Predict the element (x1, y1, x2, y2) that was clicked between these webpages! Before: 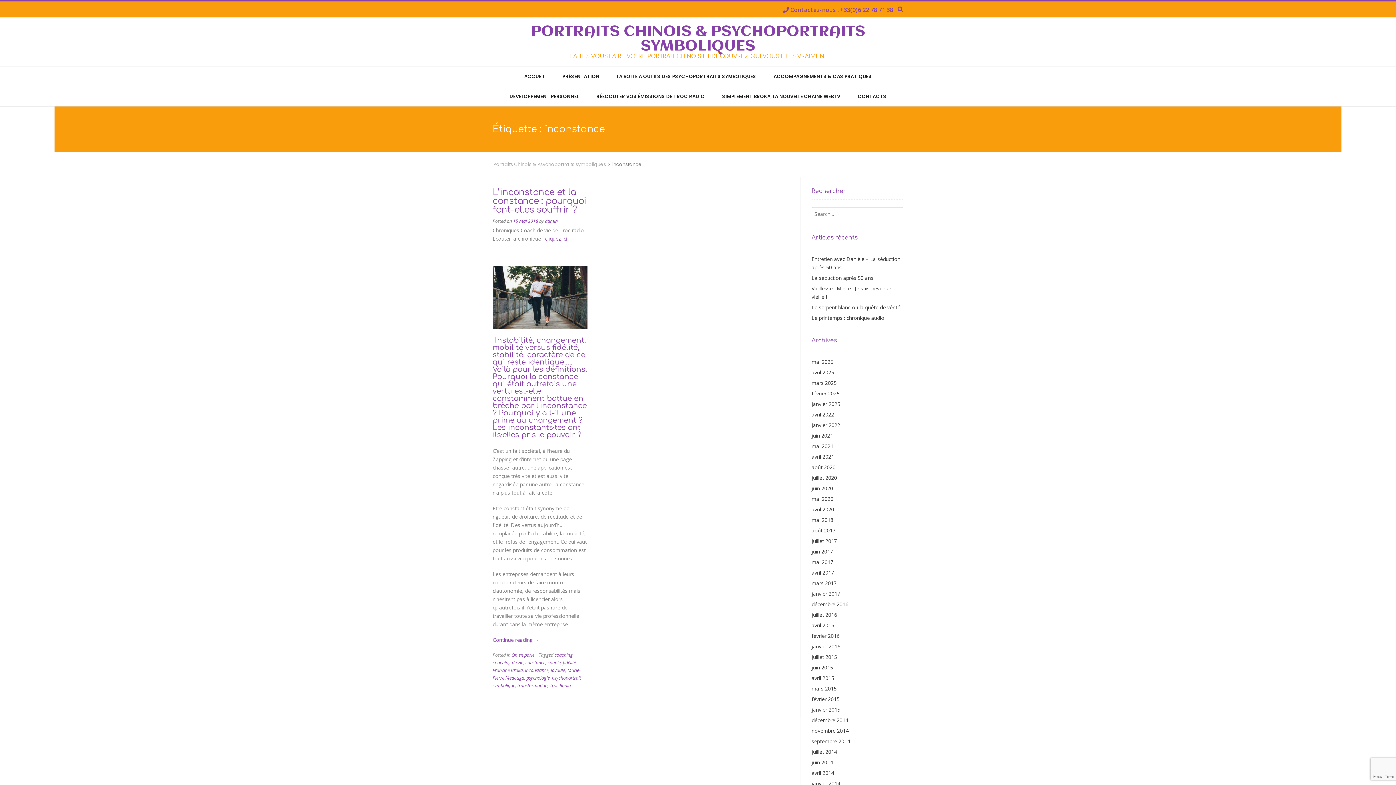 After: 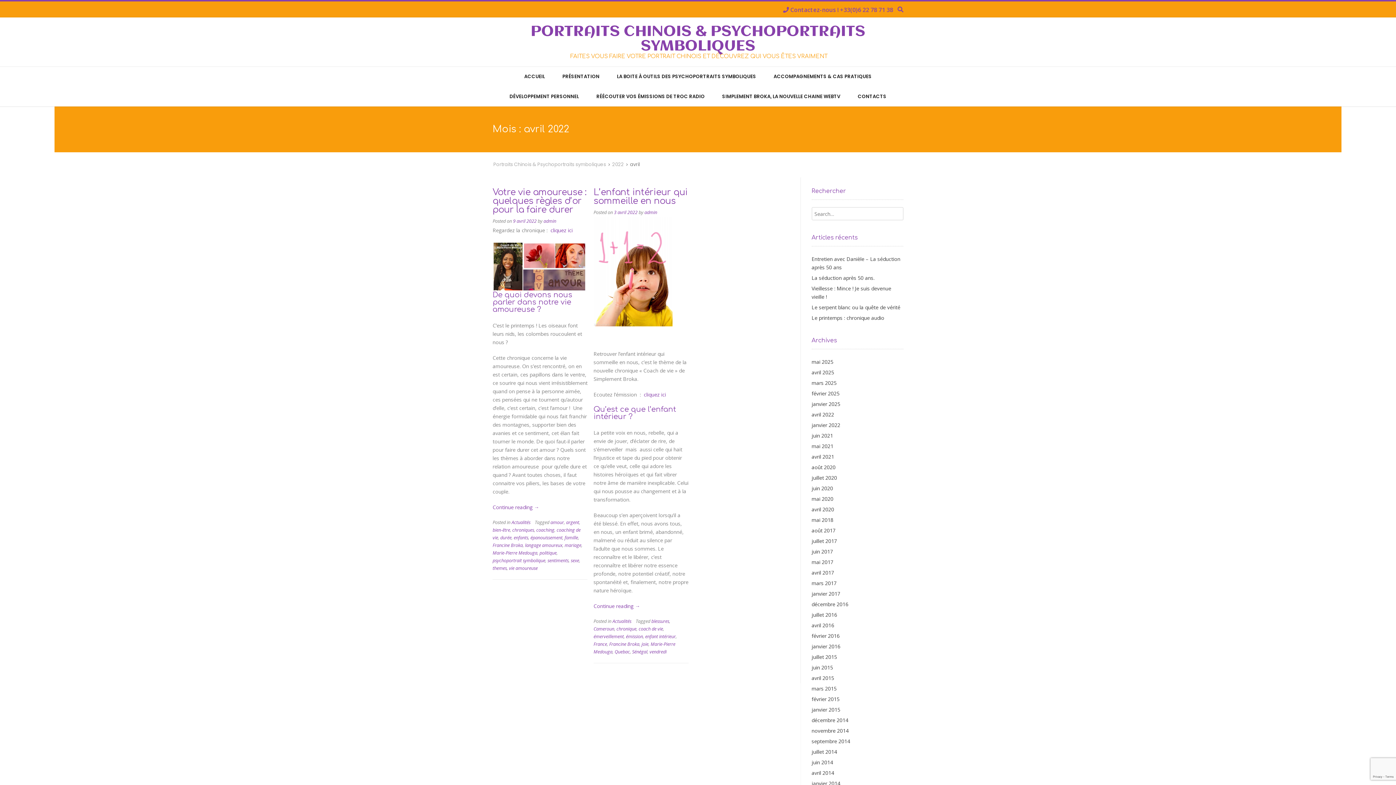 Action: bbox: (811, 411, 834, 418) label: avril 2022